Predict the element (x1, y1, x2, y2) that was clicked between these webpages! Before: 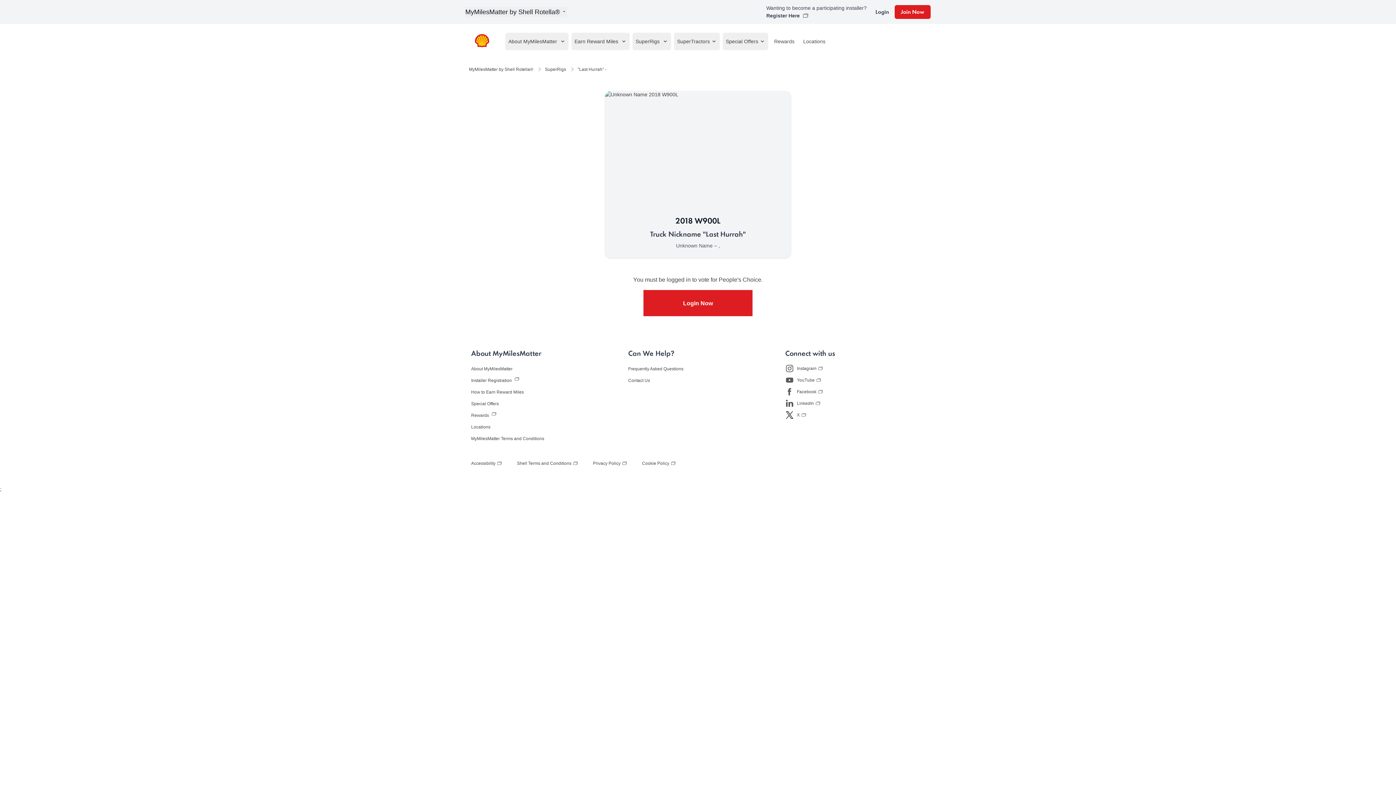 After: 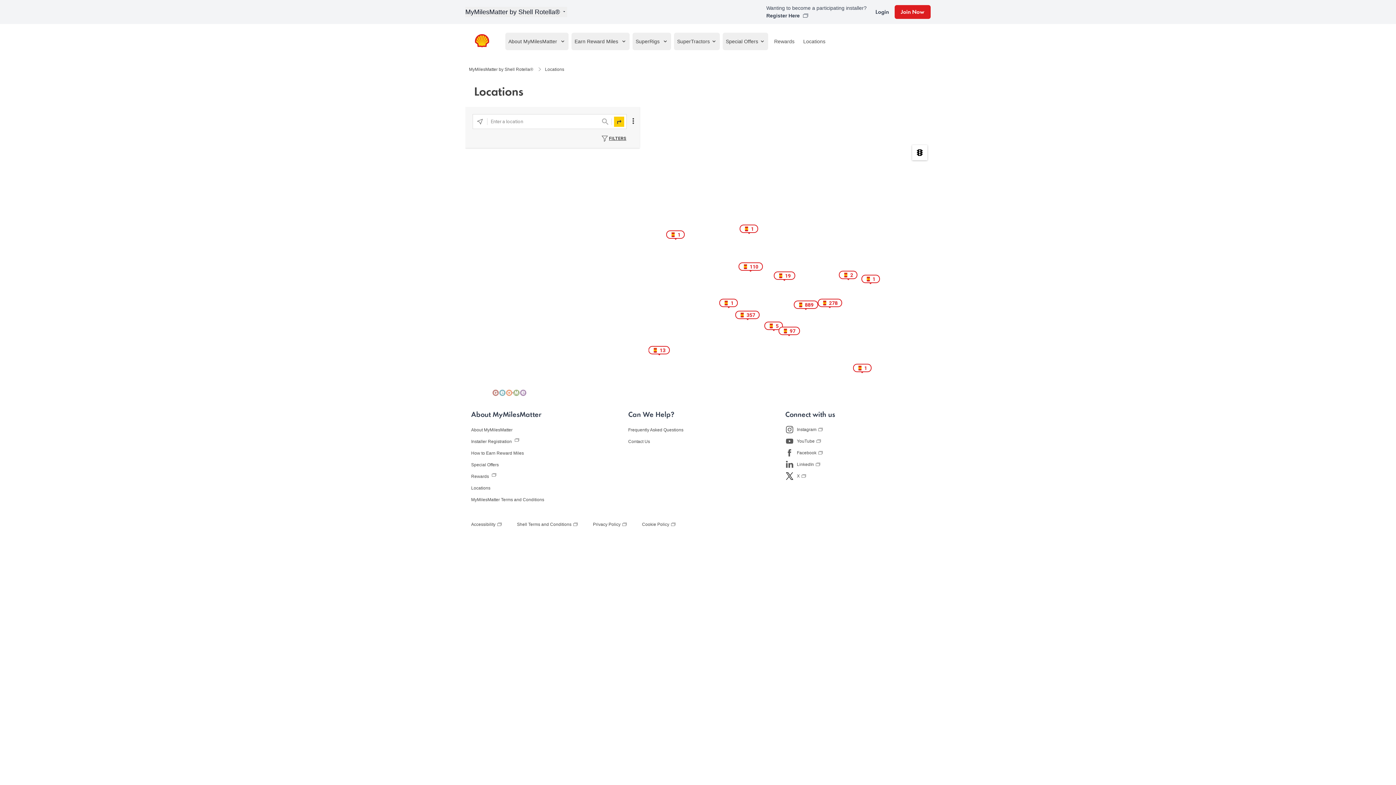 Action: label: Locations bbox: (471, 424, 490, 429)